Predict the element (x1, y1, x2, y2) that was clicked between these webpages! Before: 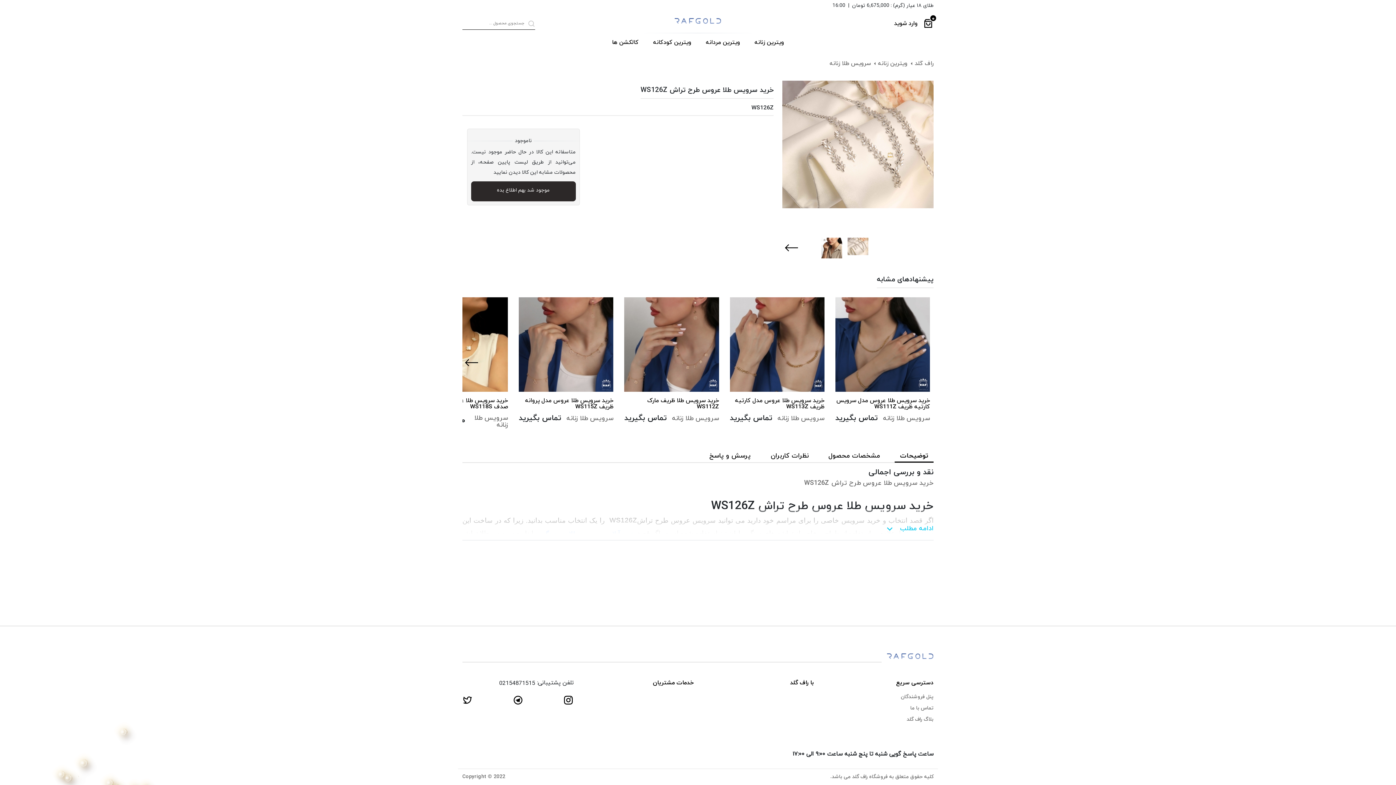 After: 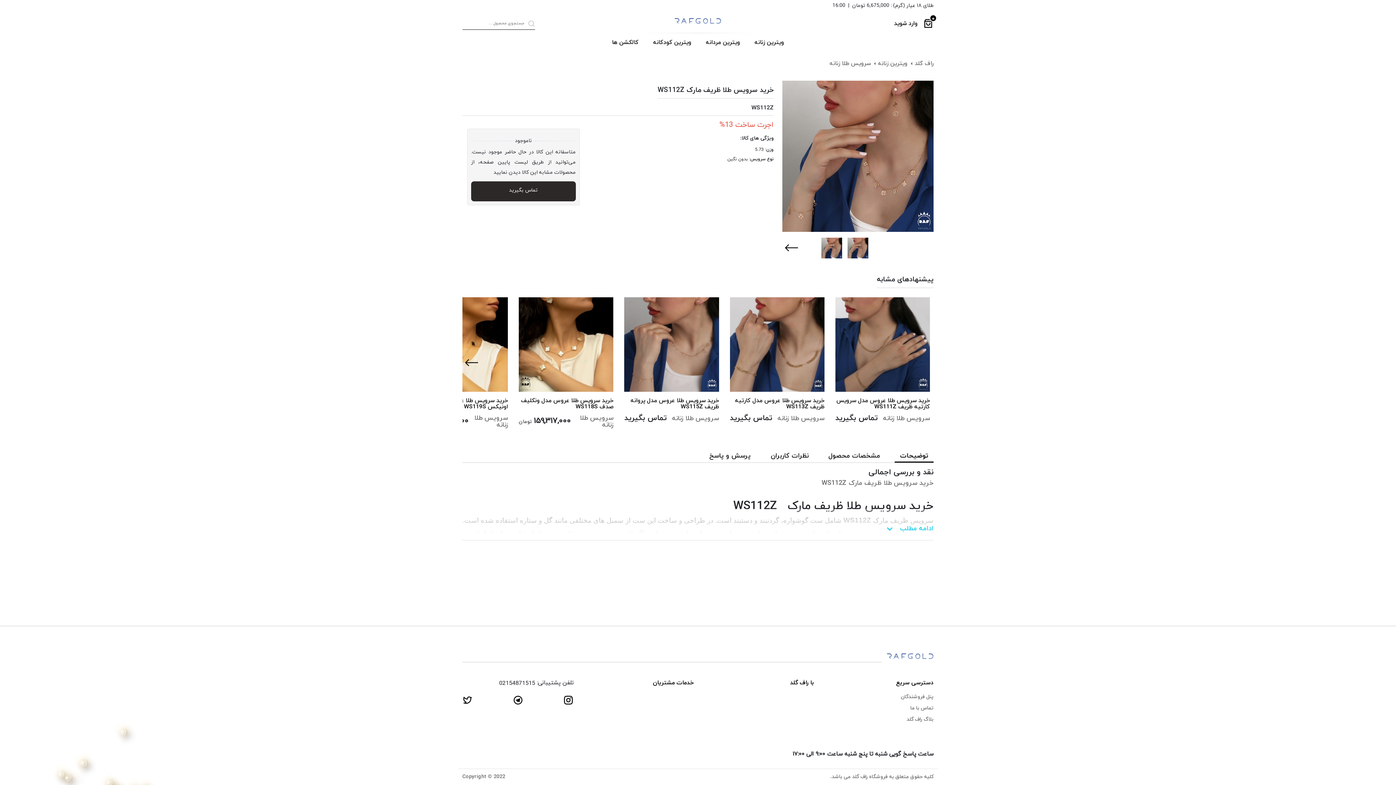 Action: bbox: (624, 297, 719, 391)